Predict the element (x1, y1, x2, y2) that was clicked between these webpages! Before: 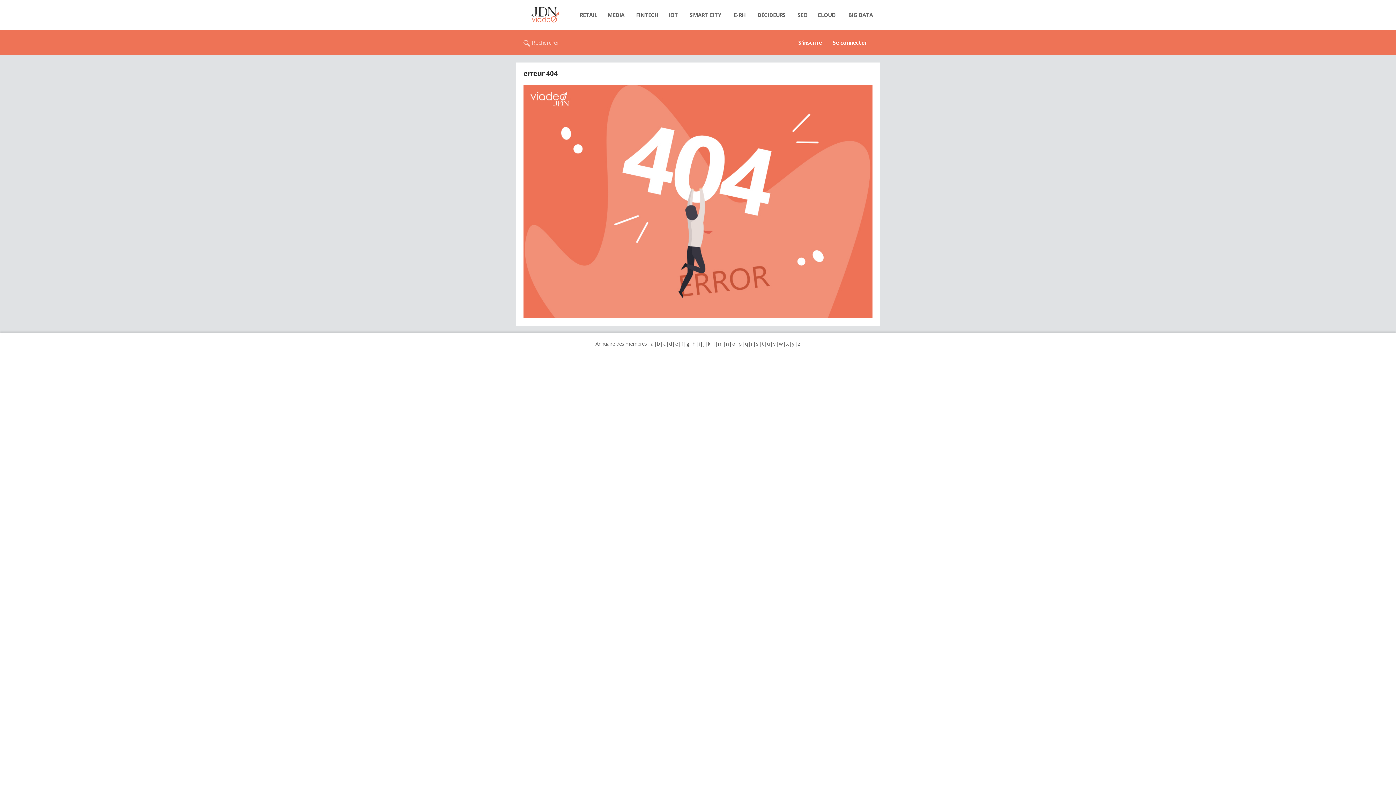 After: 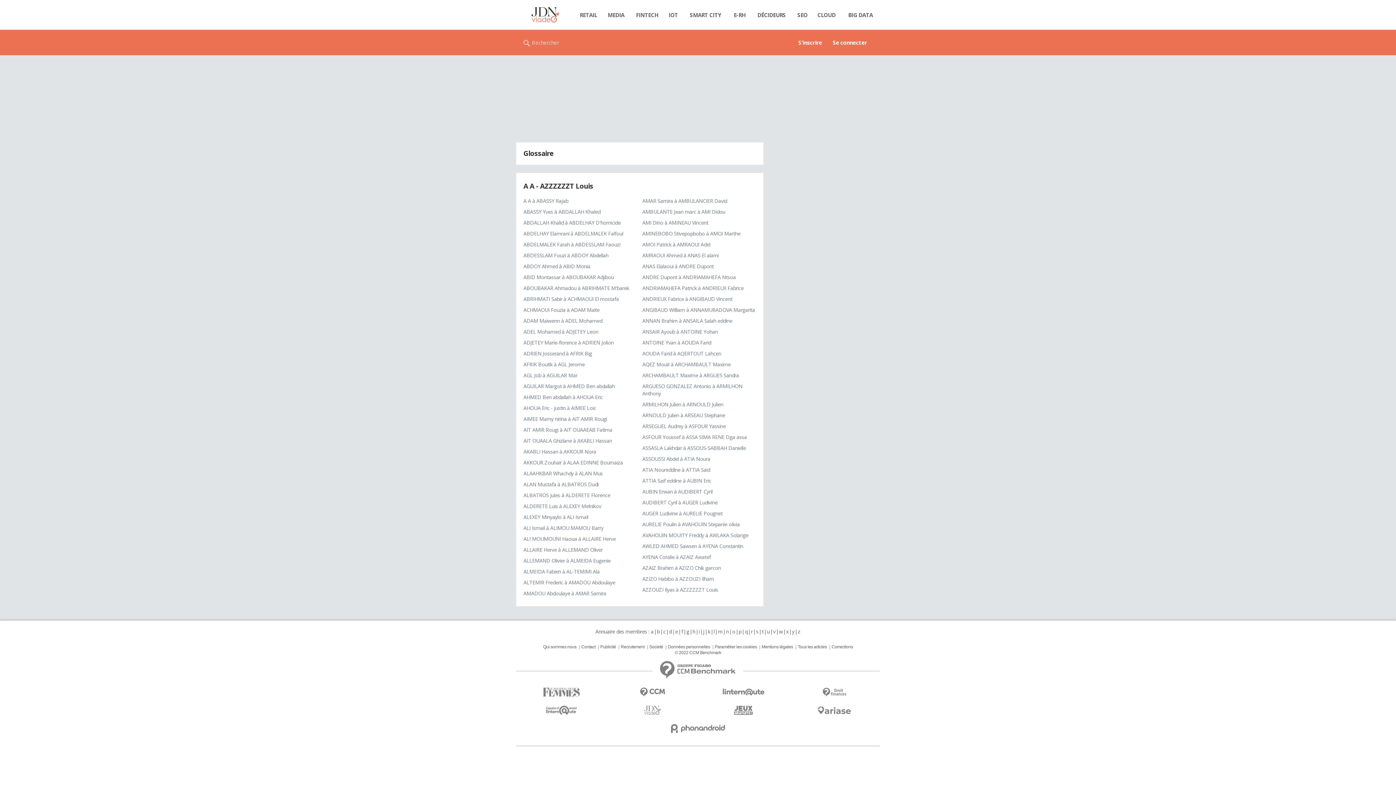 Action: label: a bbox: (650, 340, 654, 347)